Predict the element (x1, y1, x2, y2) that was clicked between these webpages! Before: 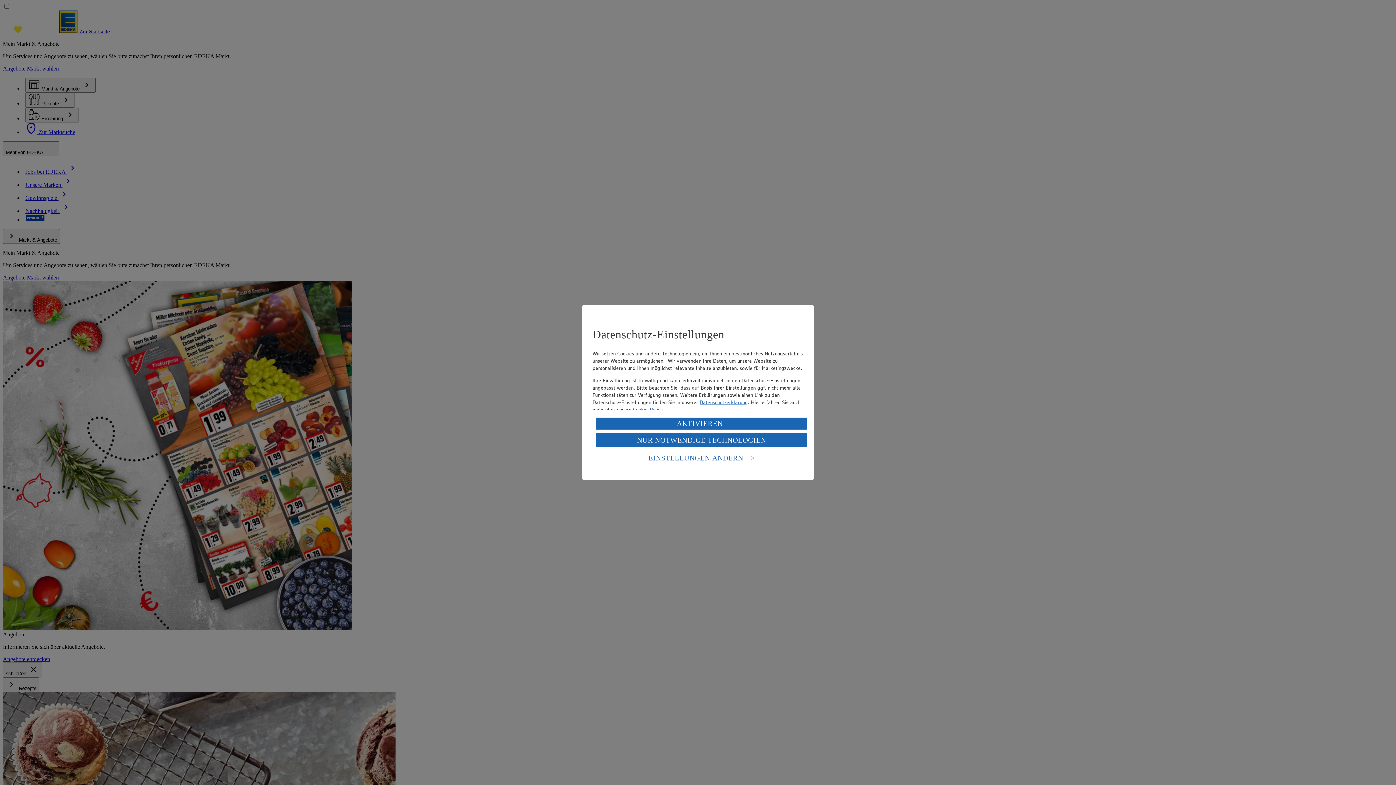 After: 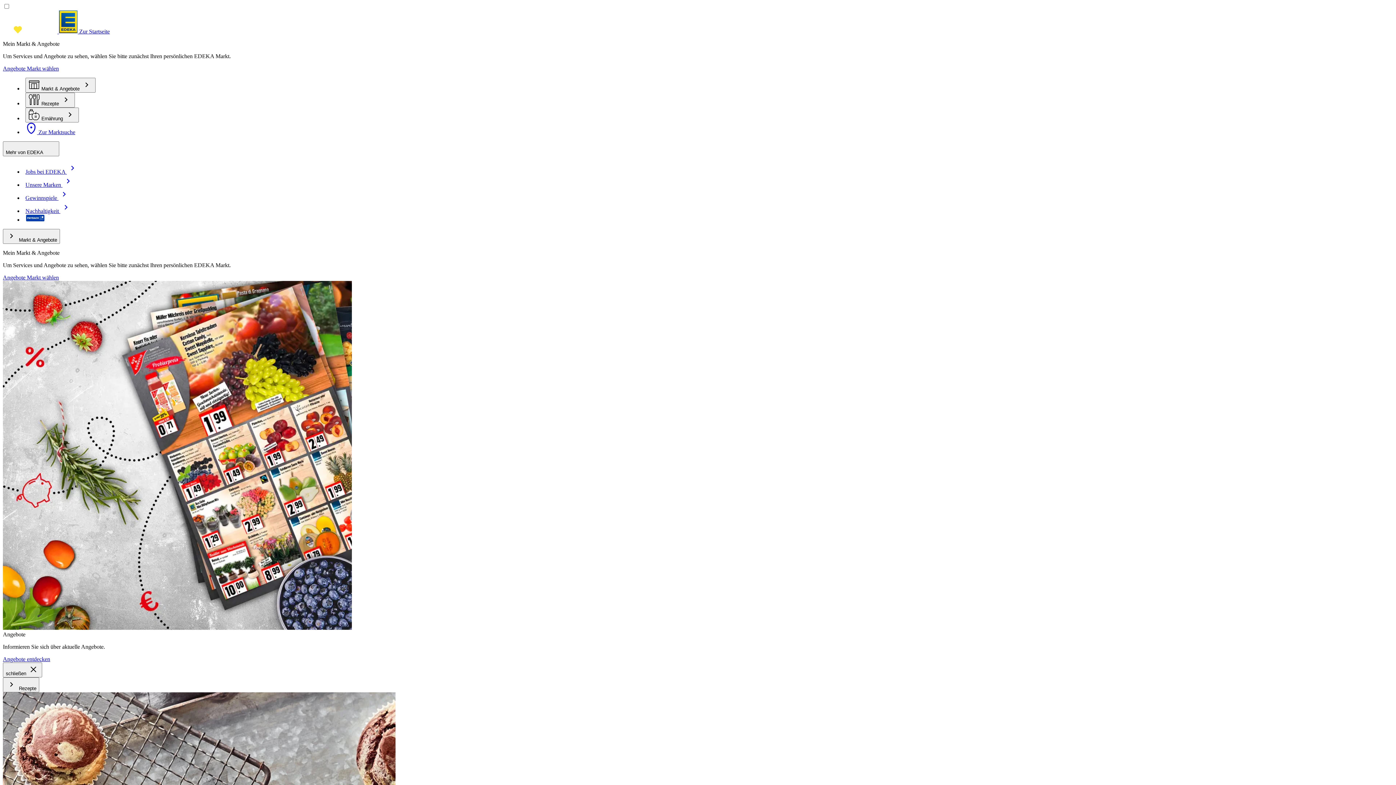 Action: bbox: (596, 417, 807, 429) label: AKTIVIEREN